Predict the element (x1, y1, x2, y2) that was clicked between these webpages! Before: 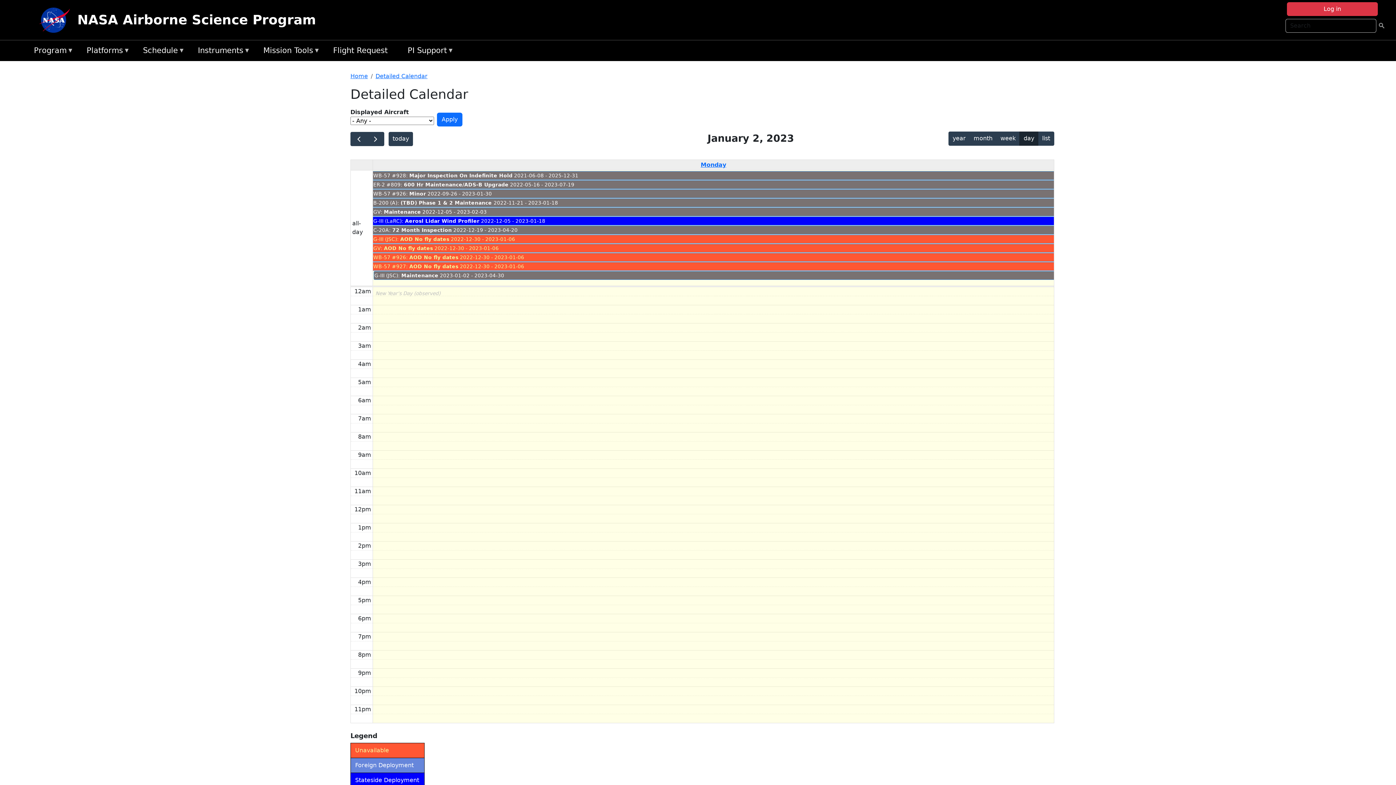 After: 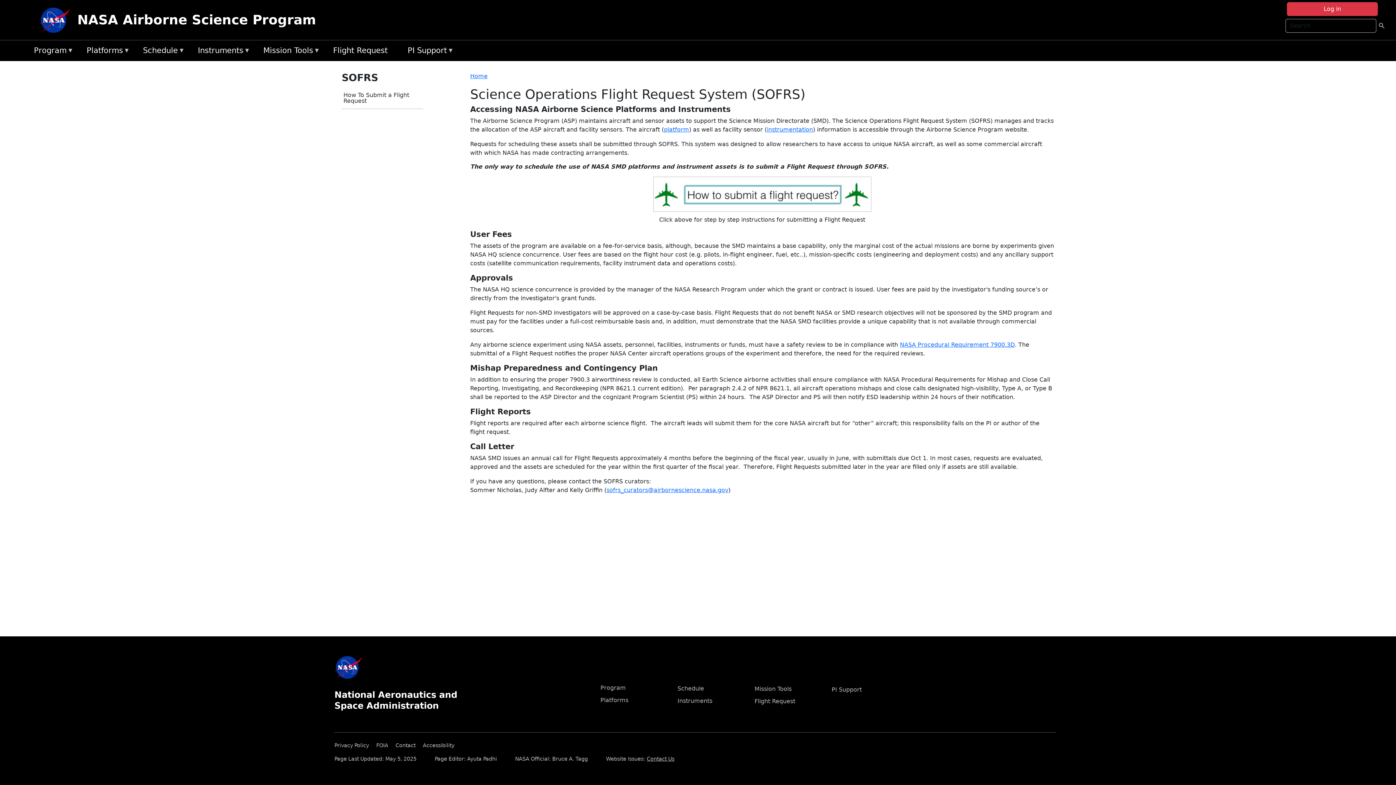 Action: label: Flight Request bbox: (329, 43, 404, 58)